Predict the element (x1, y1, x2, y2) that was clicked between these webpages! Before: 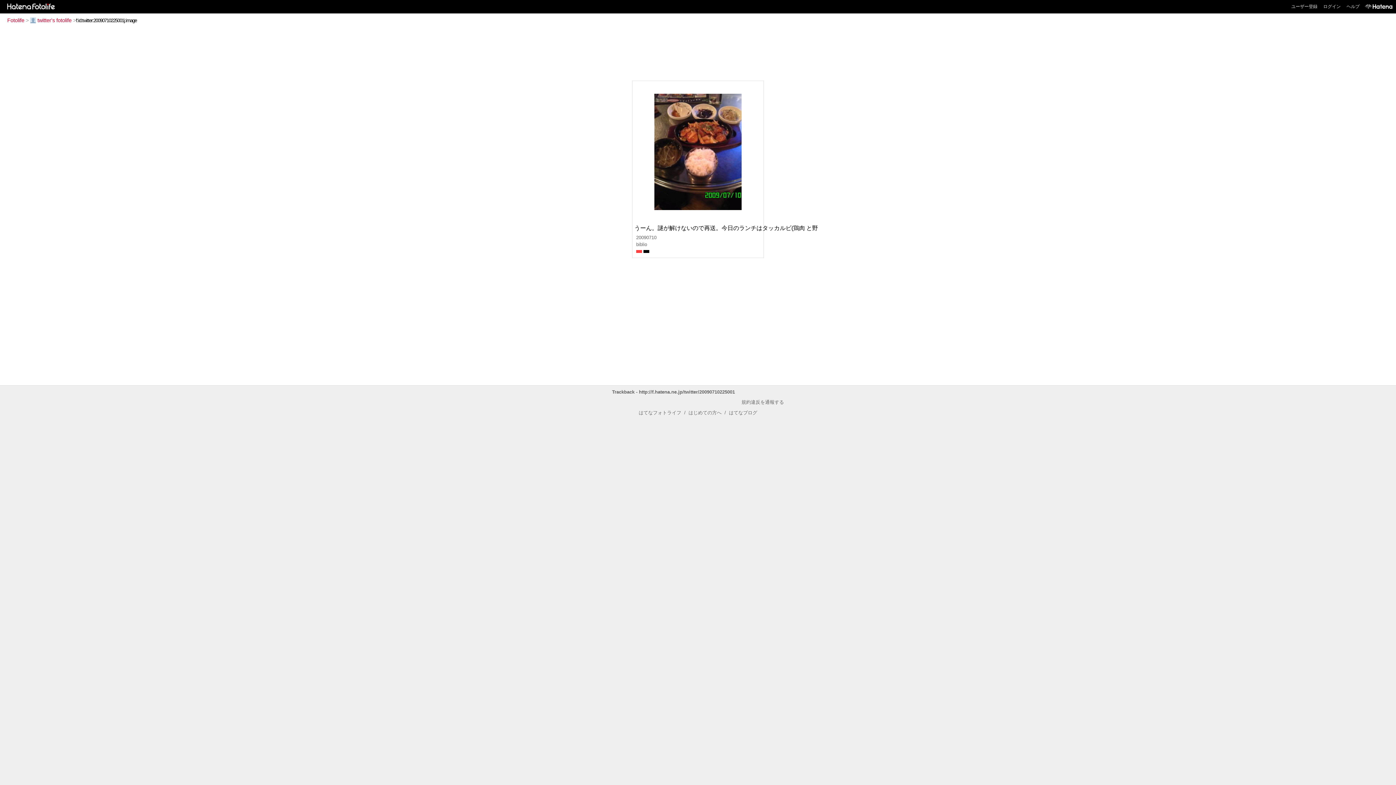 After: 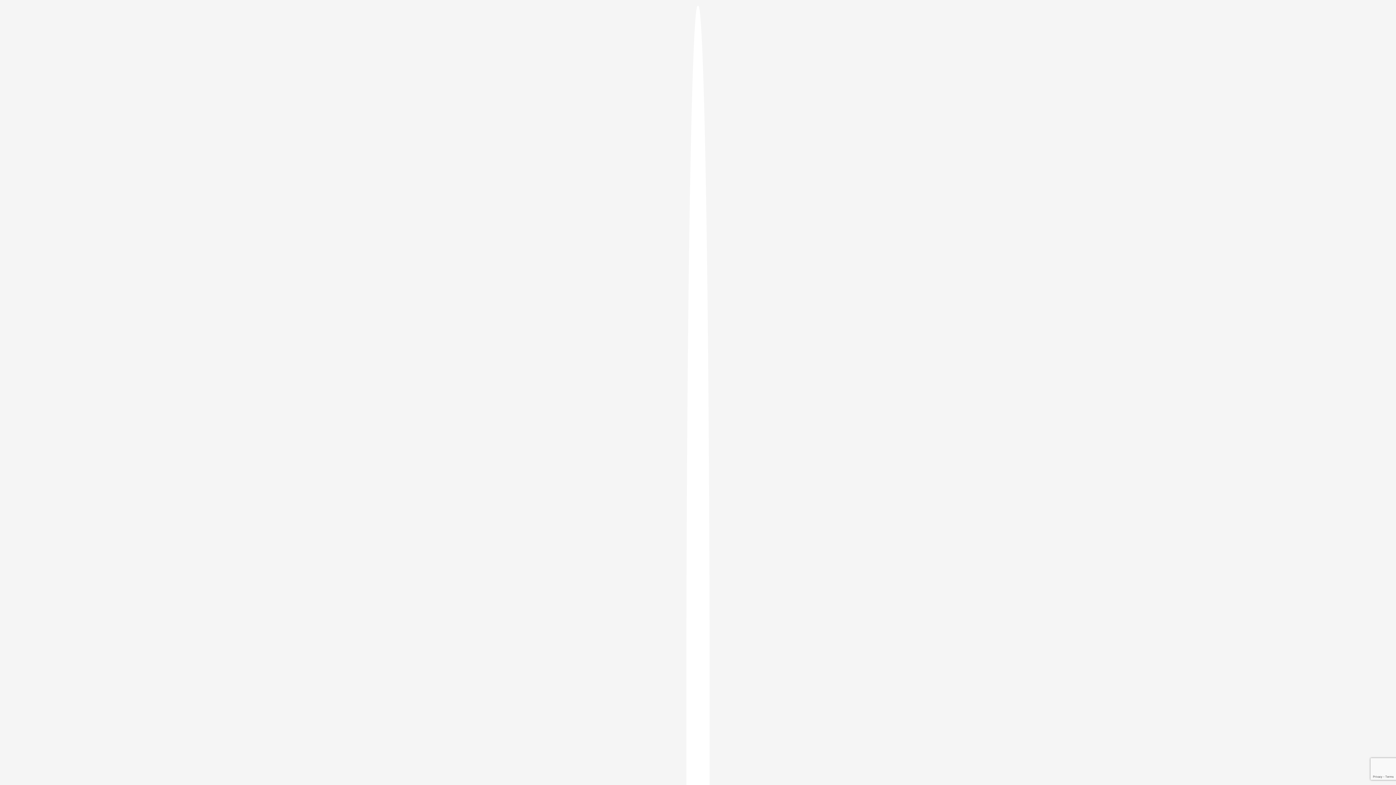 Action: label: ログイン bbox: (1323, 4, 1341, 9)